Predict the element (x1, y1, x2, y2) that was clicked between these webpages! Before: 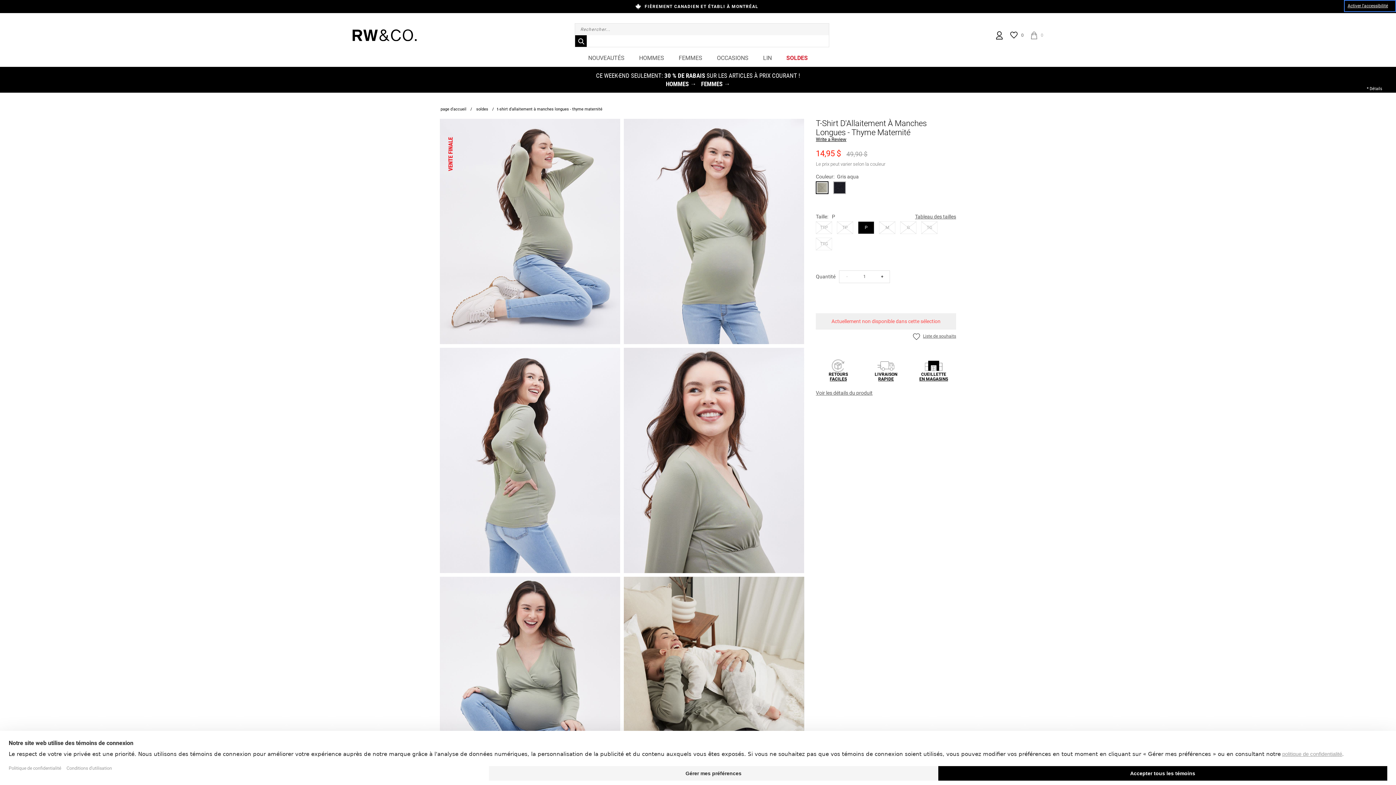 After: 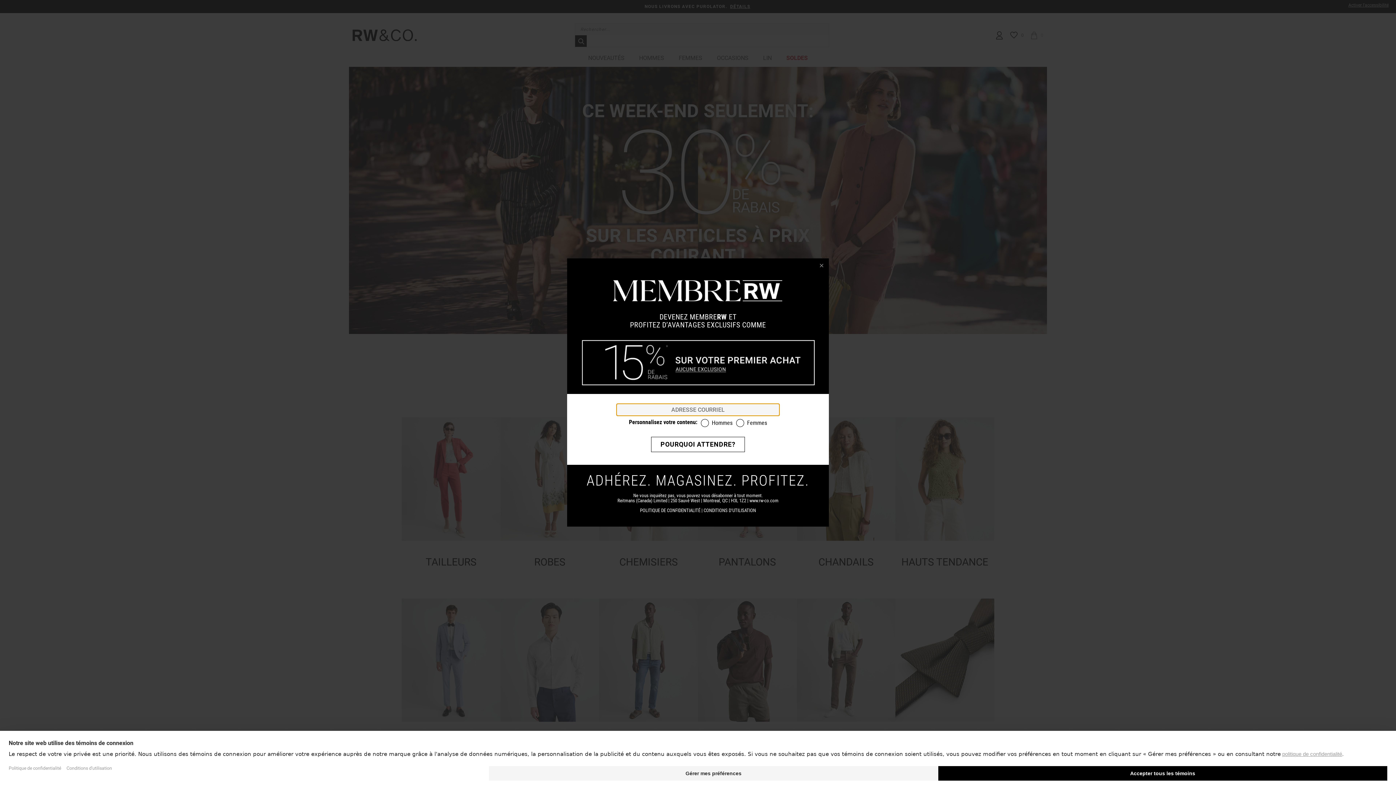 Action: bbox: (352, 29, 416, 34)